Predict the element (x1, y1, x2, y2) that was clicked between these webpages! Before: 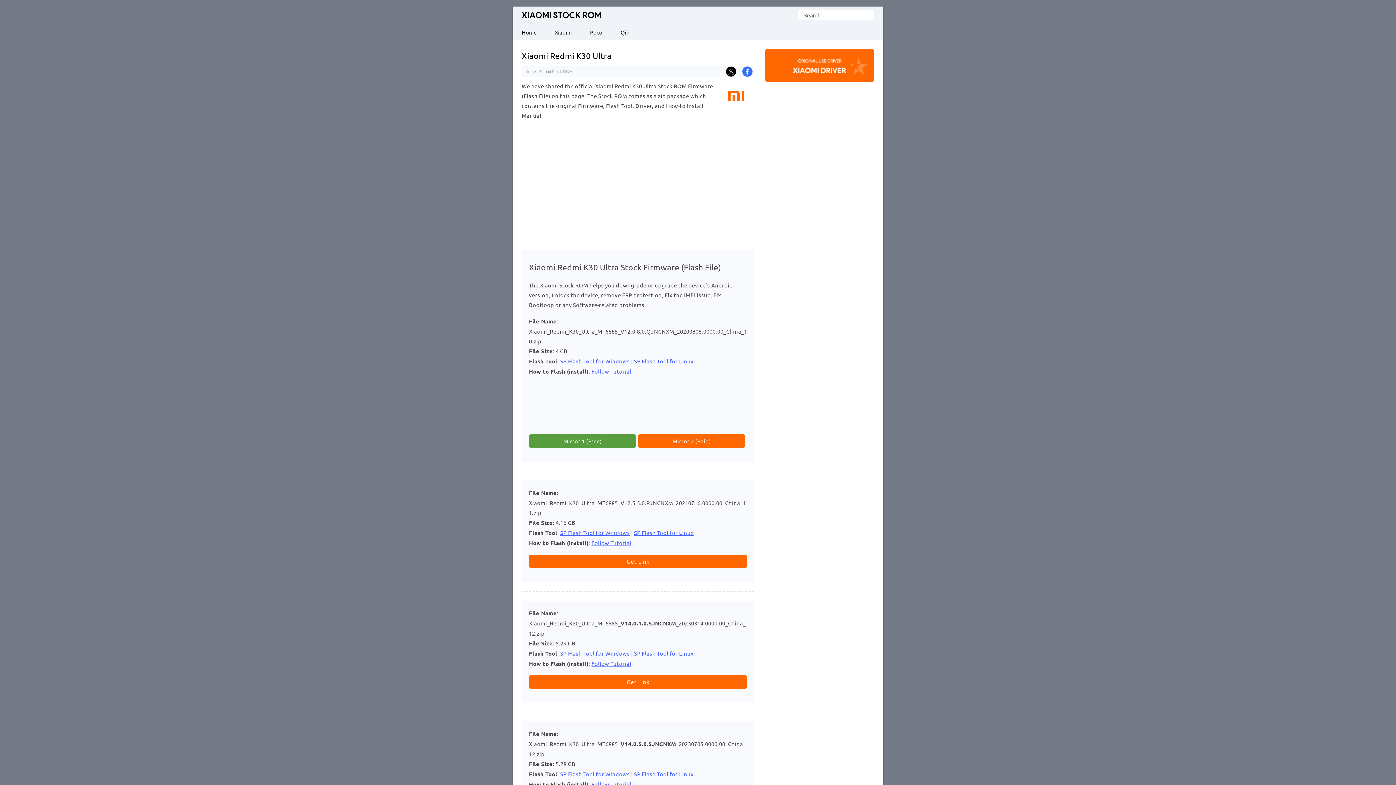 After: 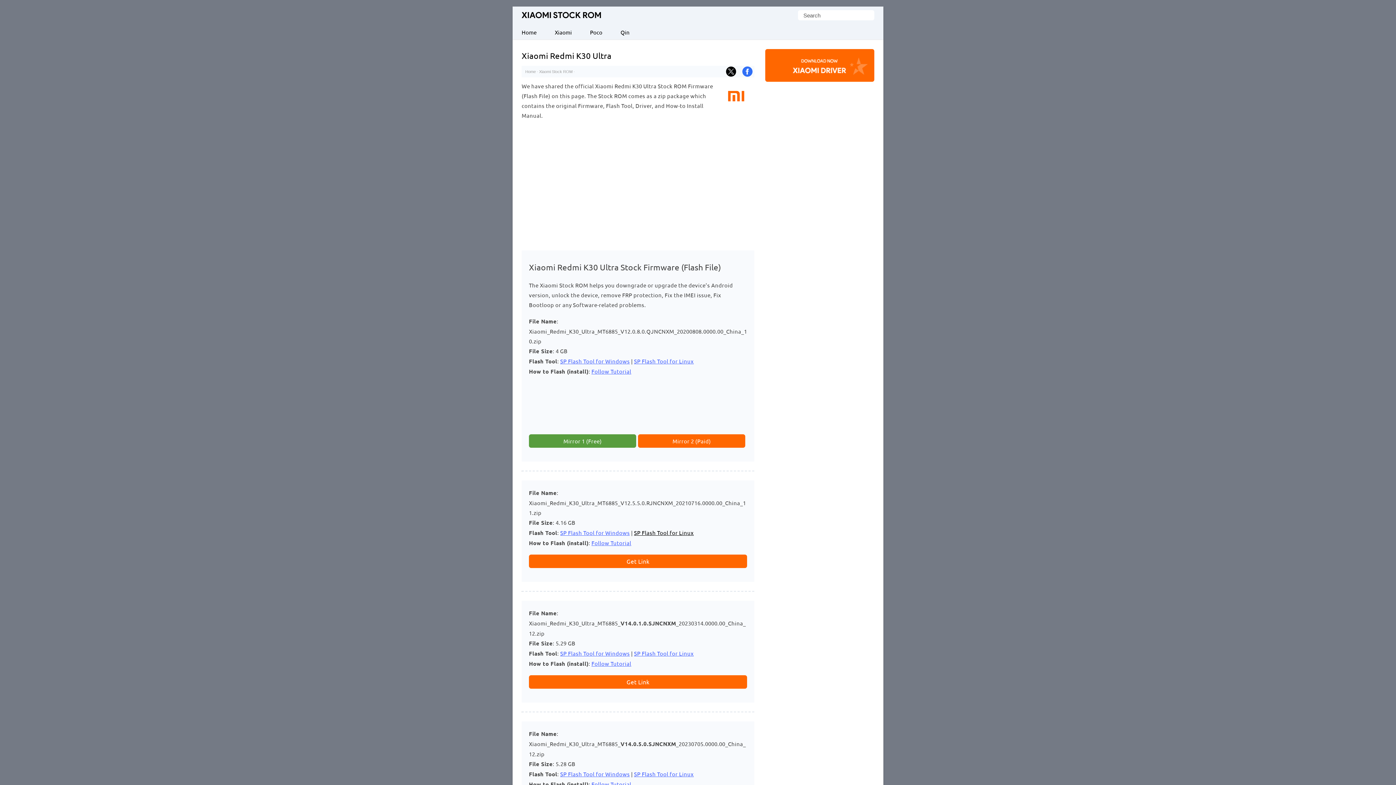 Action: label: SP Flash Tool for Linux bbox: (634, 529, 694, 536)